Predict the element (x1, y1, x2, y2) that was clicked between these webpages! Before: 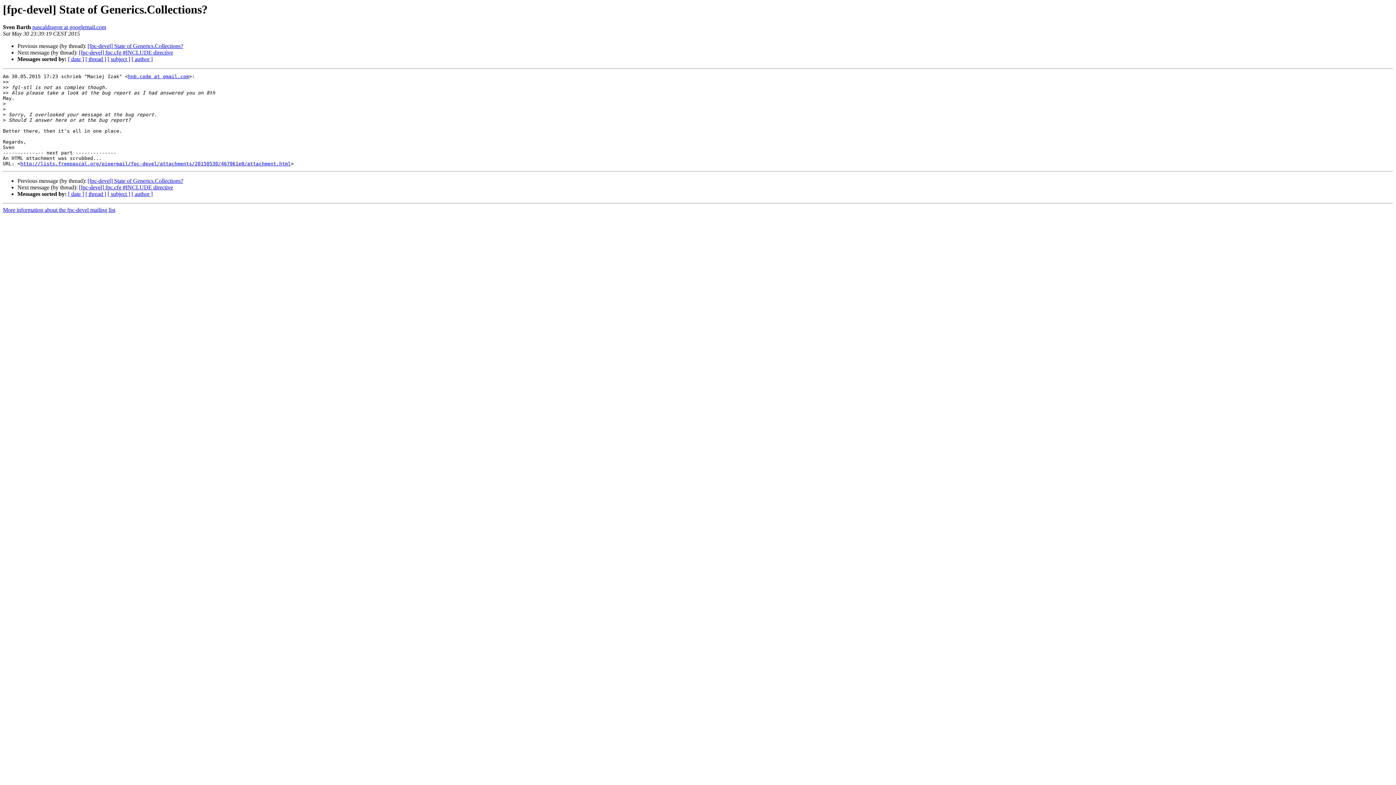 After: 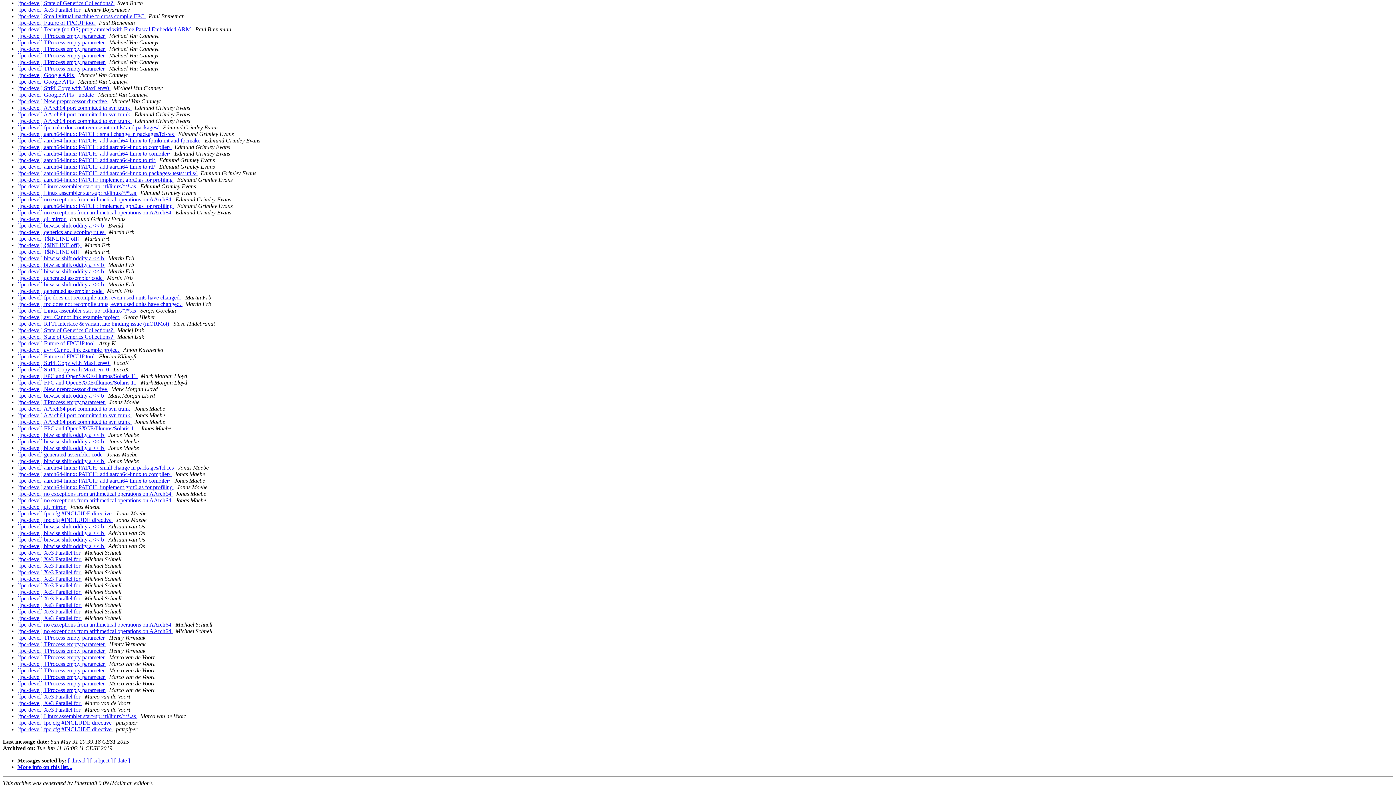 Action: label: [ author ] bbox: (131, 191, 152, 197)